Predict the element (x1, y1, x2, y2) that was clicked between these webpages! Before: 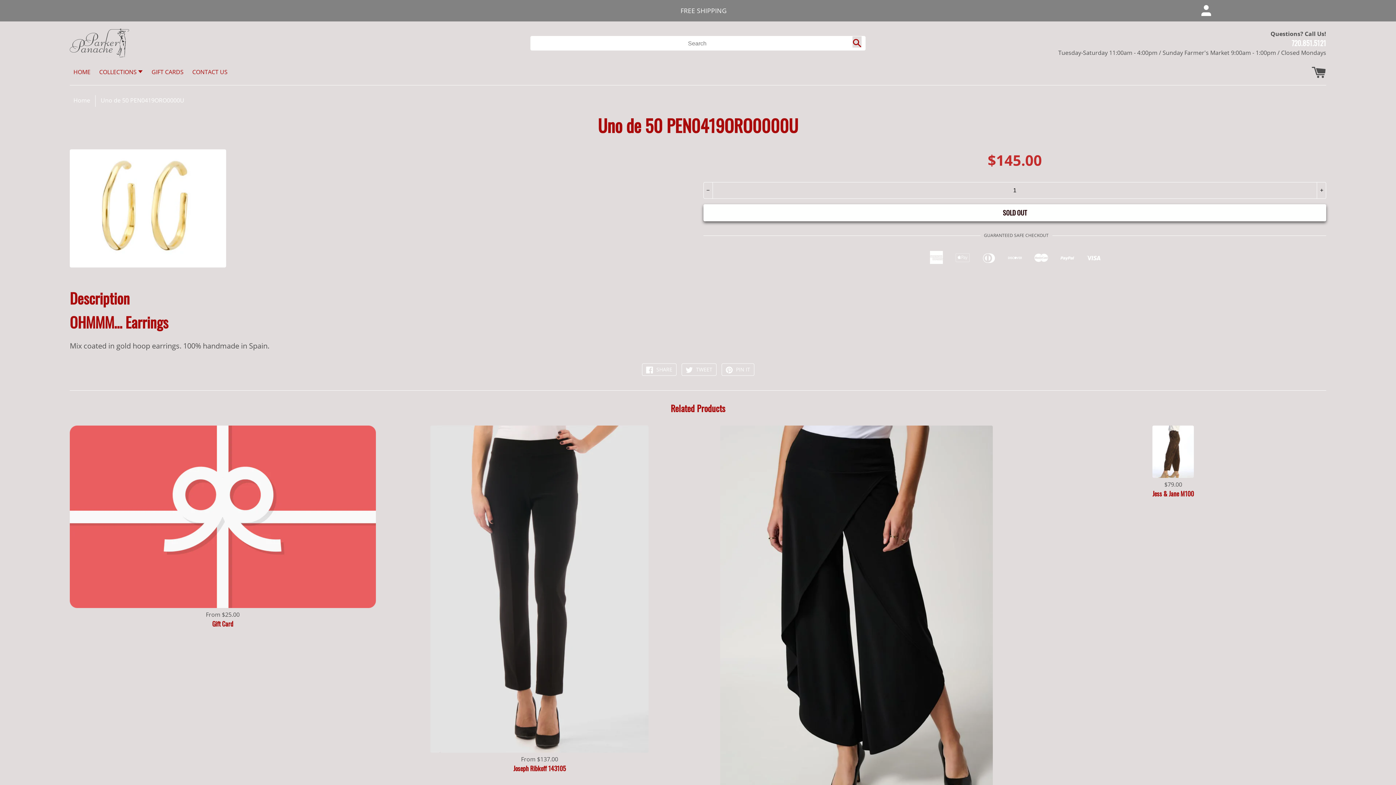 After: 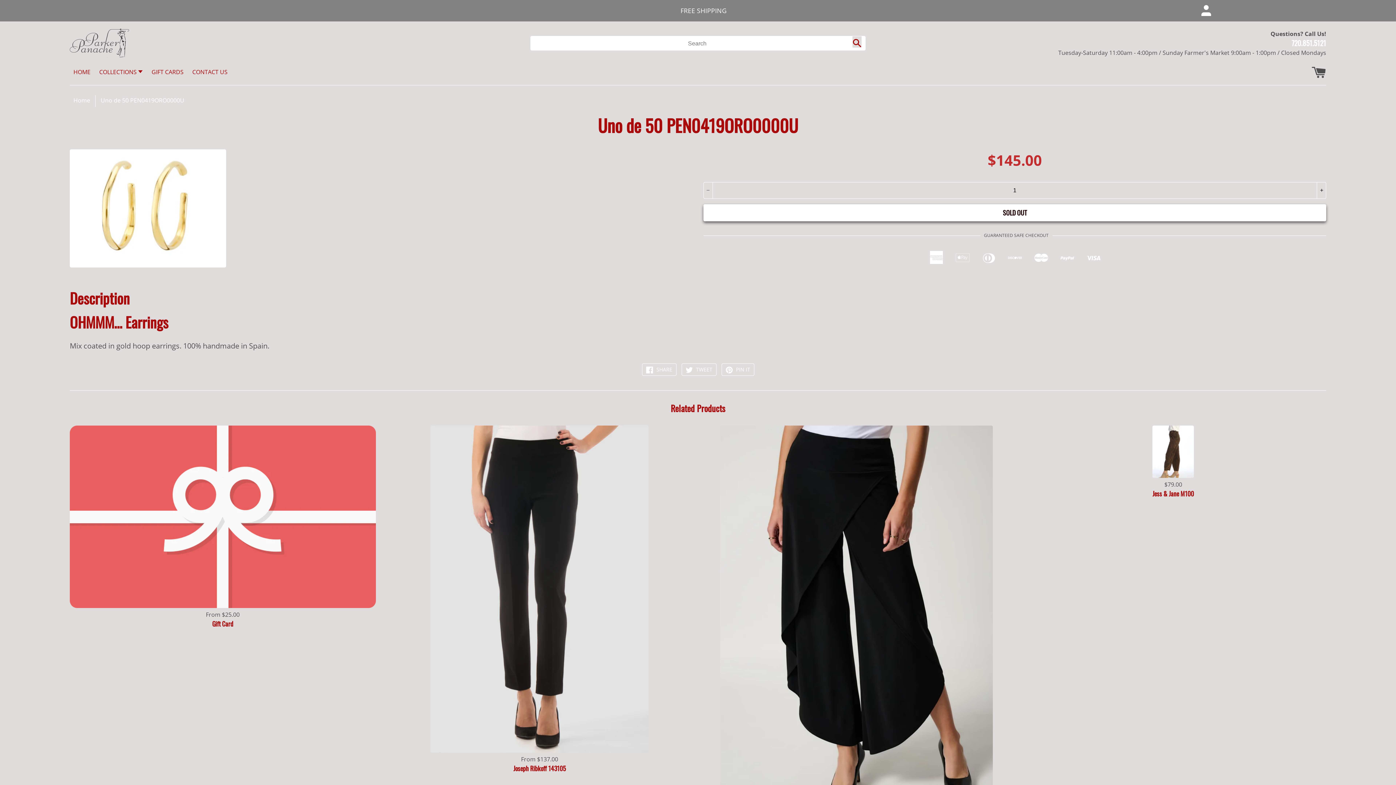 Action: bbox: (703, 182, 713, 198) label: −
Translation missing: en.cart.general.reduce_quantity